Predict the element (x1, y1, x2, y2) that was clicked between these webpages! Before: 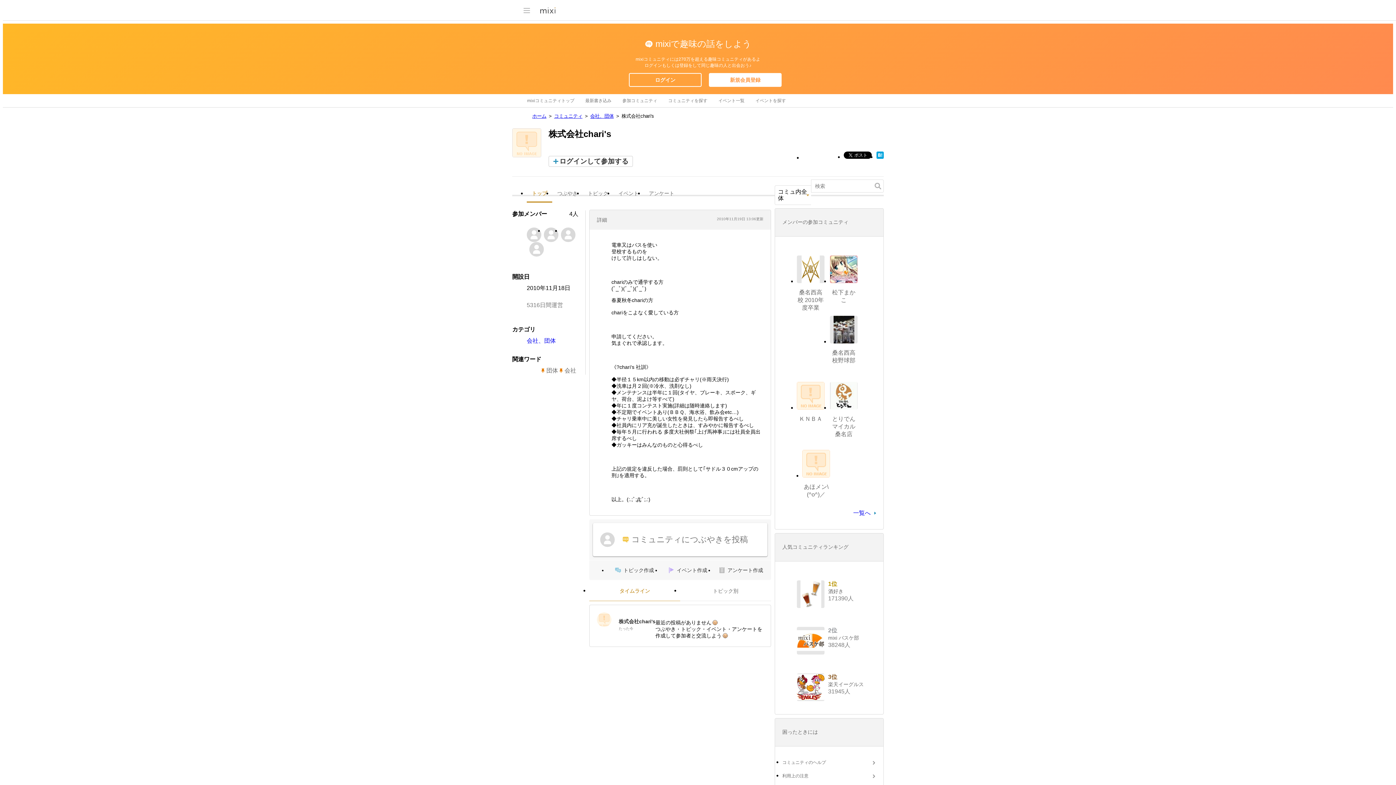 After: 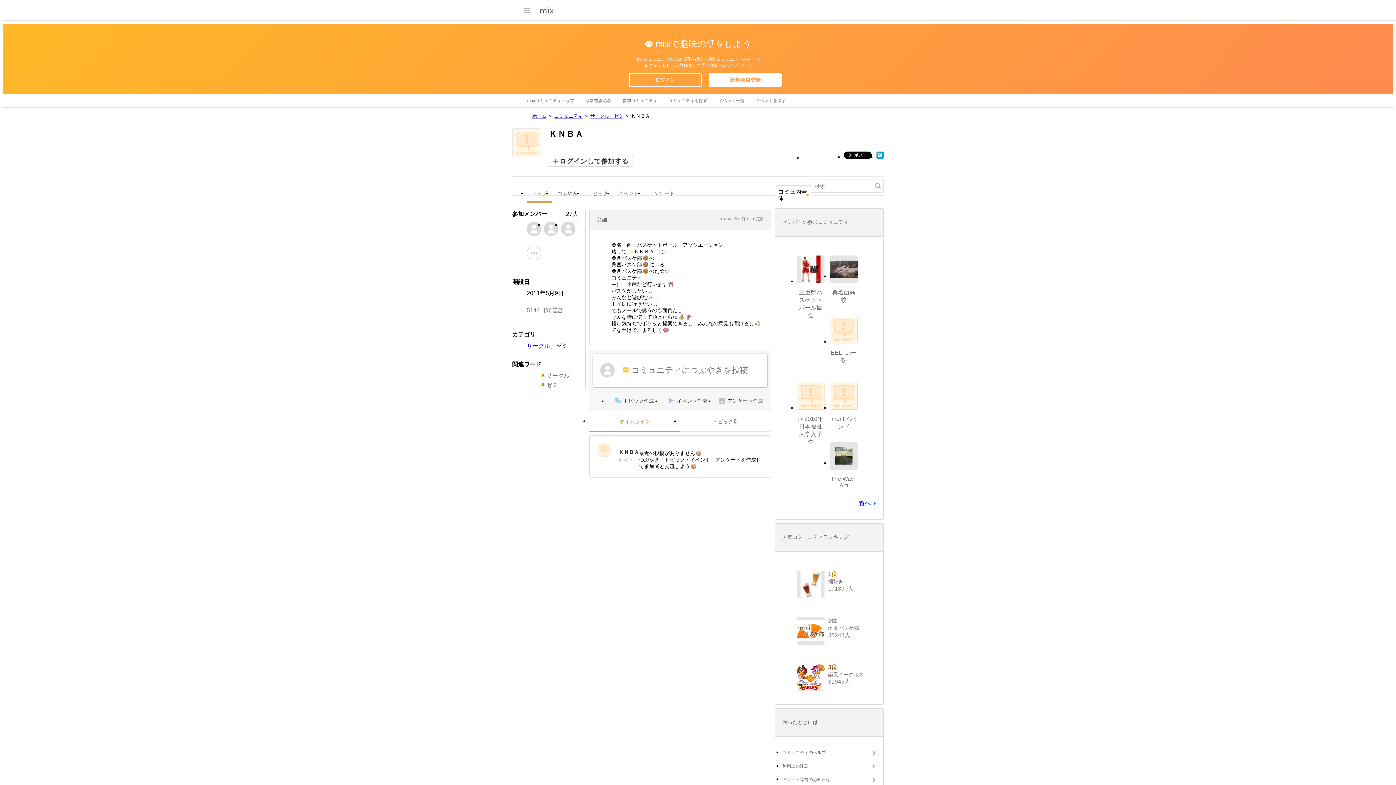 Action: bbox: (799, 416, 822, 422) label: ＫＮＢＡ